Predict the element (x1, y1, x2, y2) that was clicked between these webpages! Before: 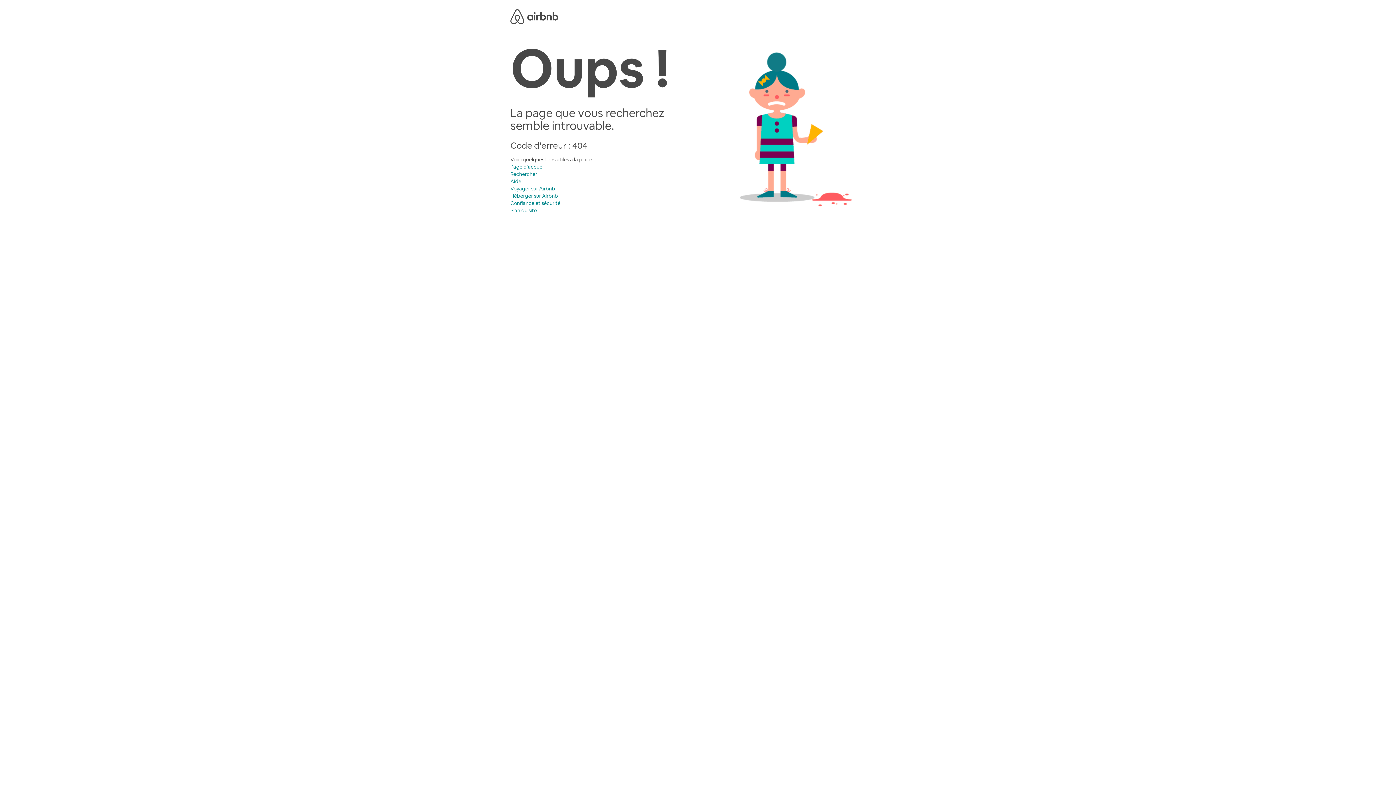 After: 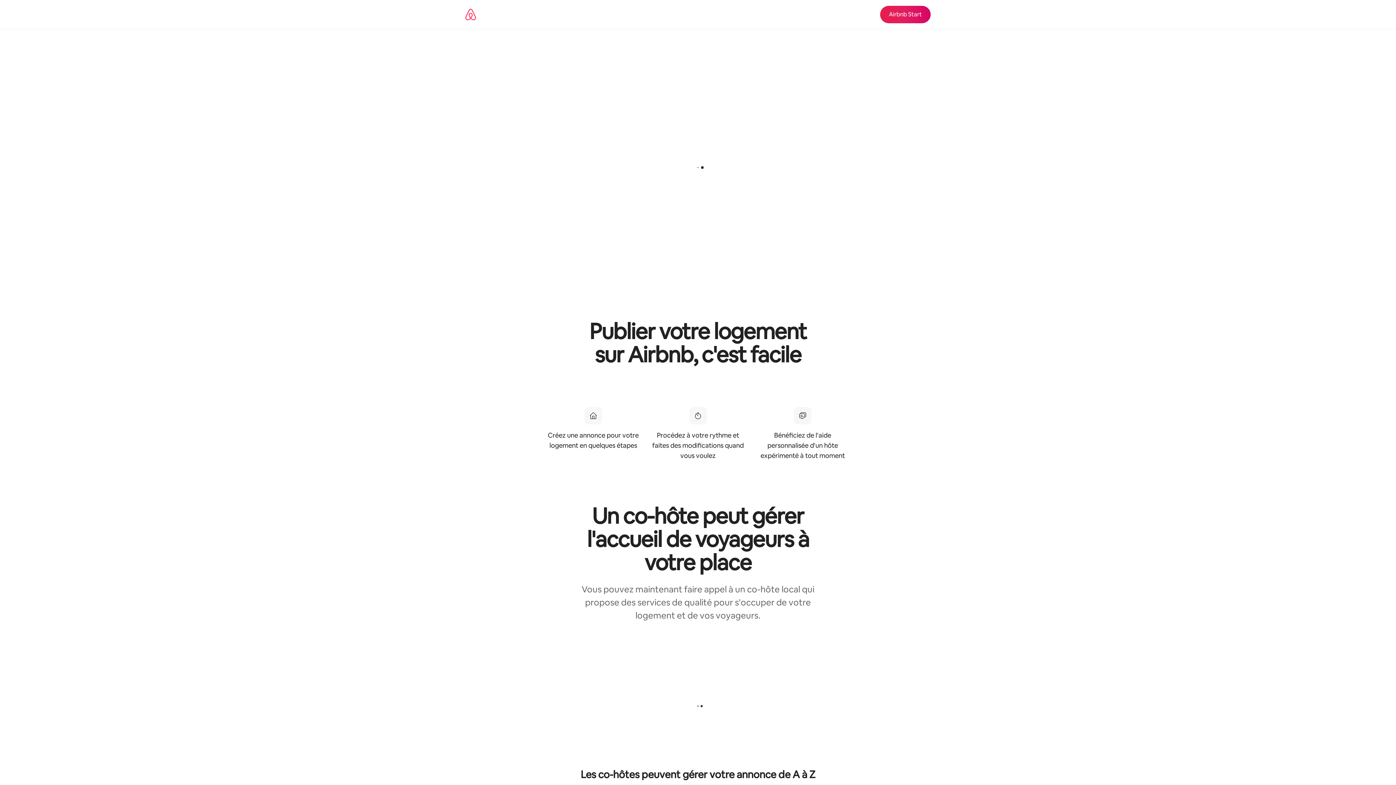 Action: bbox: (510, 192, 558, 199) label: Héberger sur Airbnb